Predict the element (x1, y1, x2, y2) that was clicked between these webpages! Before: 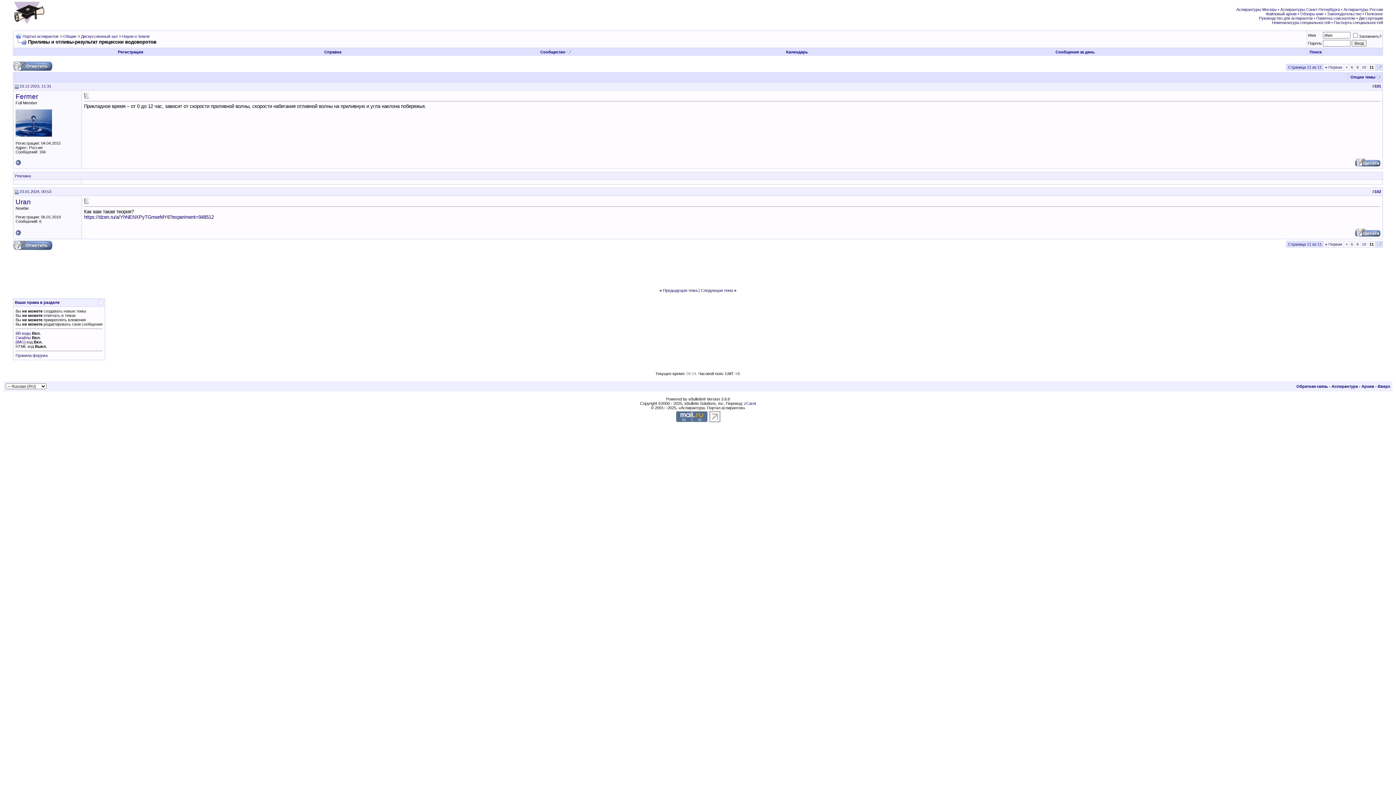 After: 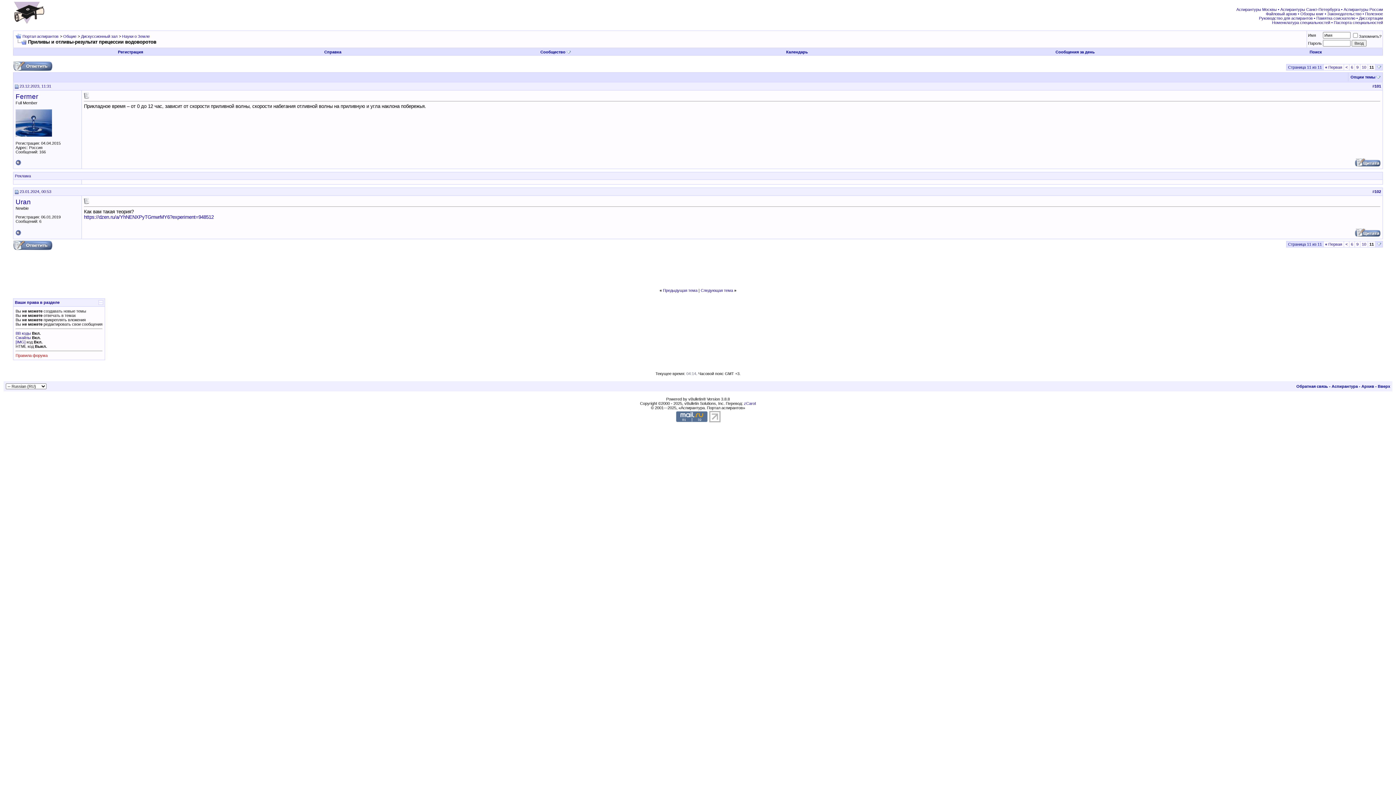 Action: bbox: (15, 353, 47, 357) label: Правила форума